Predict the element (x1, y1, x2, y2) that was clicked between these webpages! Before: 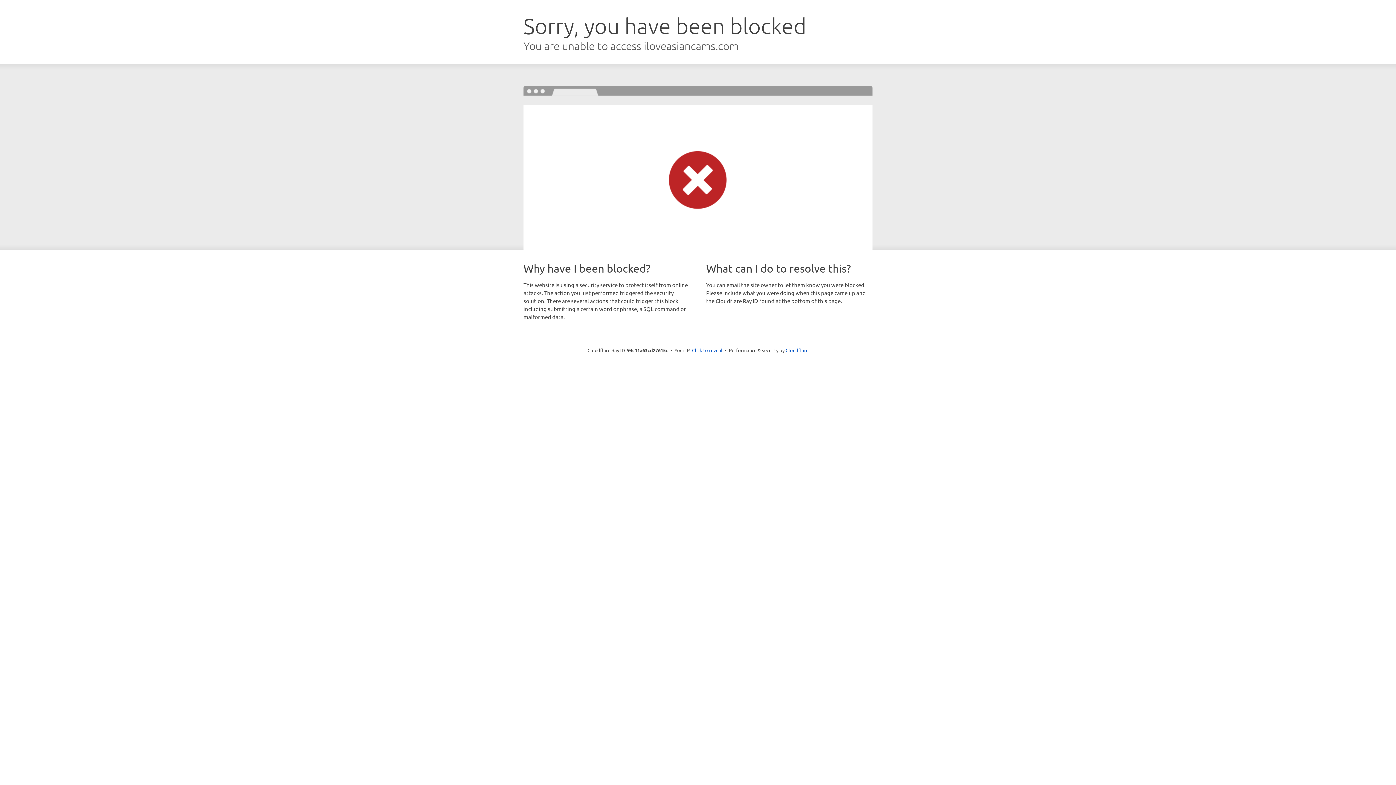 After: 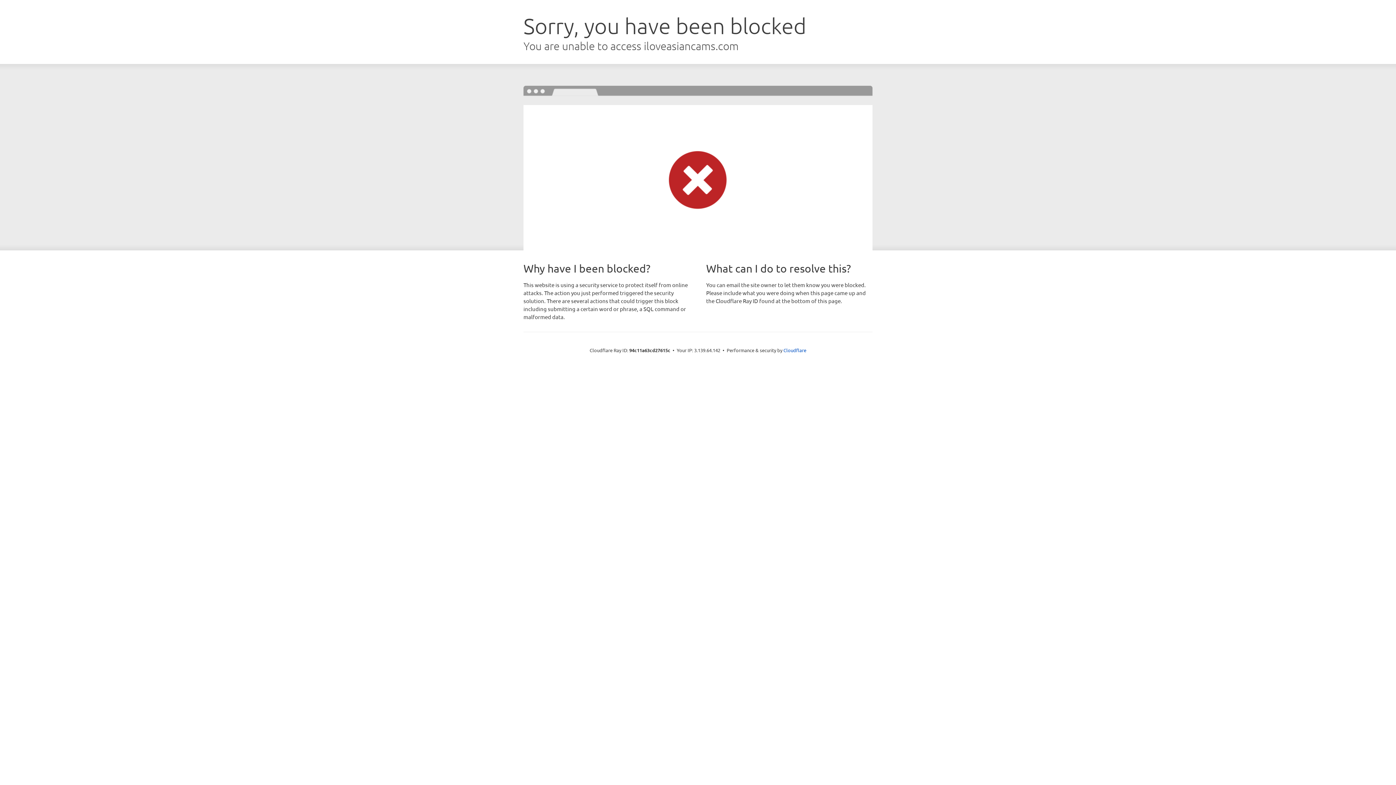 Action: label: Click to reveal bbox: (692, 346, 722, 353)